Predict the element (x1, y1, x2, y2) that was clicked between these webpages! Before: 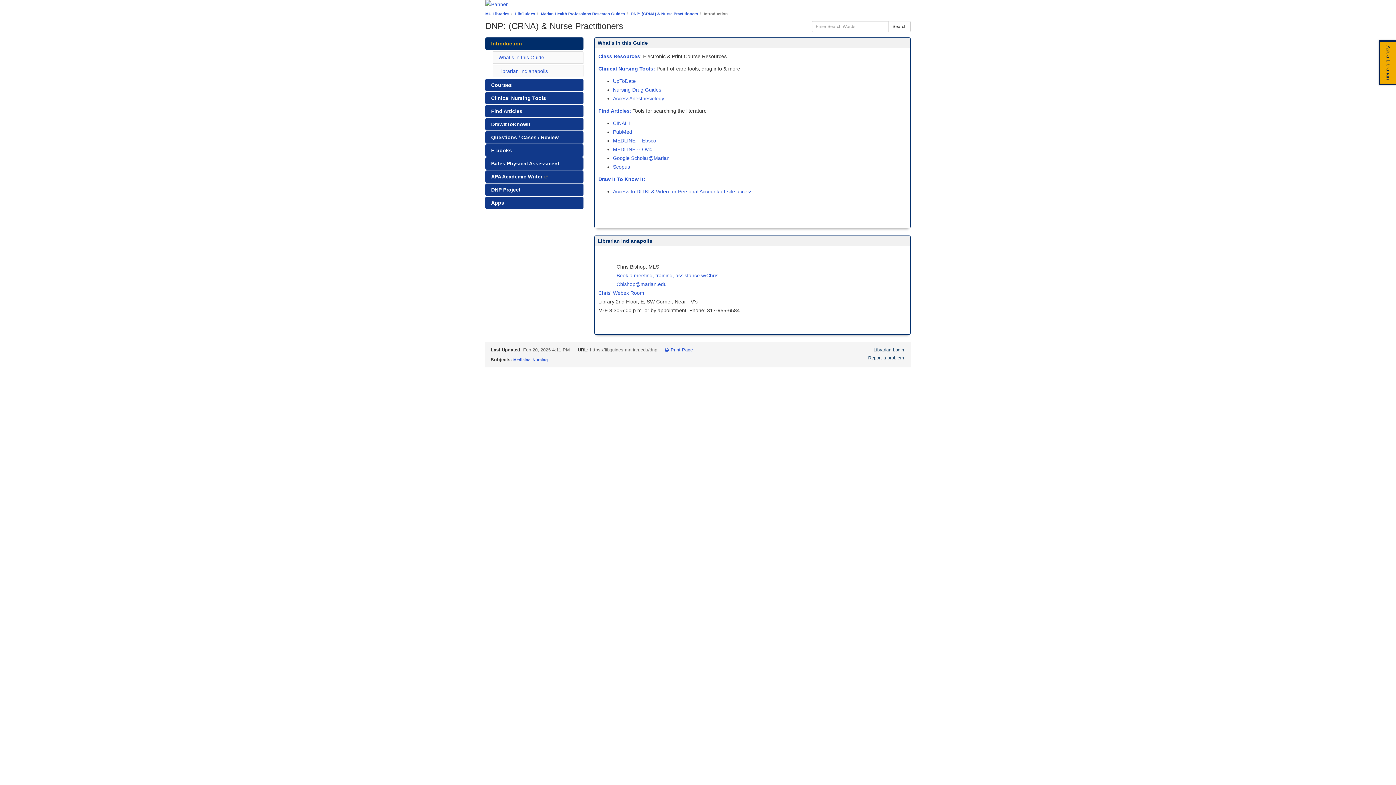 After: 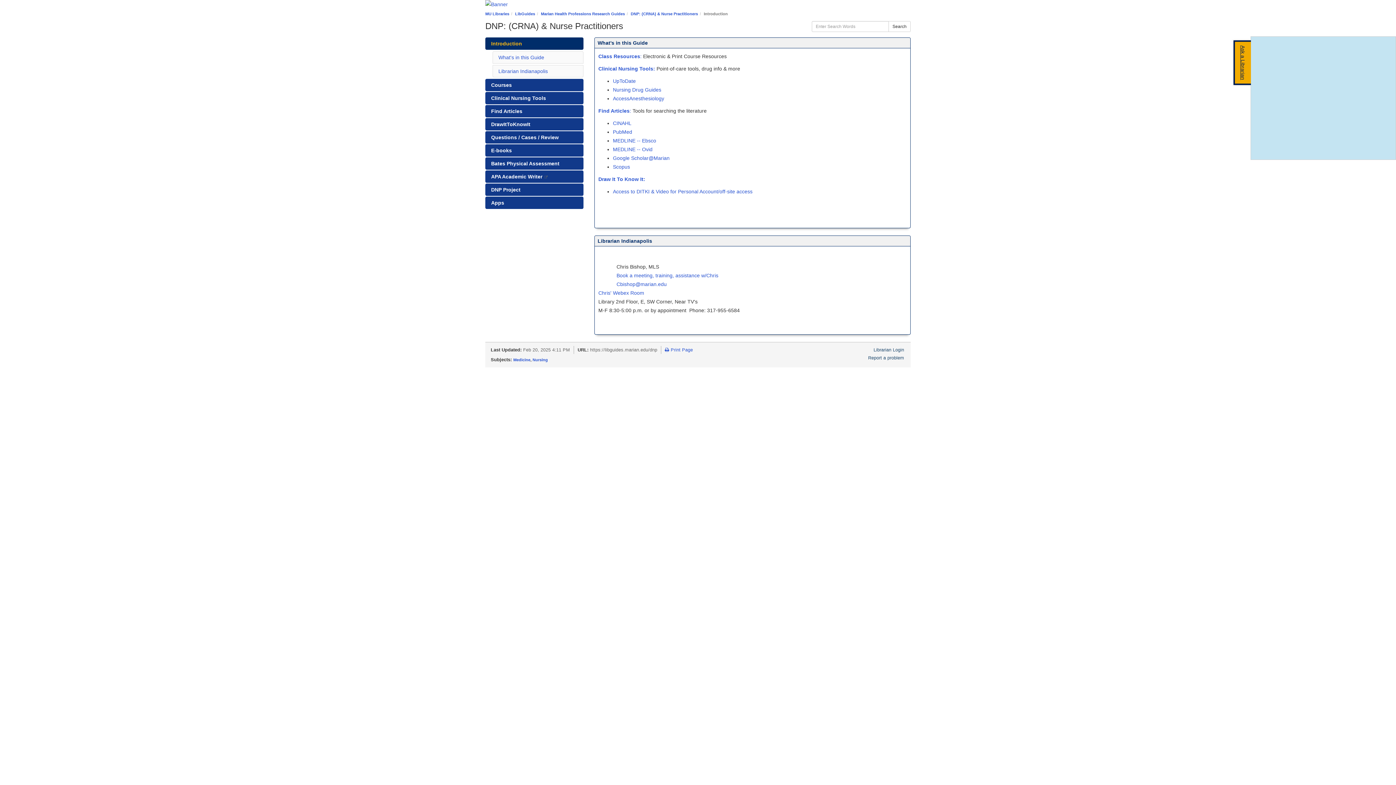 Action: bbox: (1379, 40, 1396, 85) label: Ask a Librarian